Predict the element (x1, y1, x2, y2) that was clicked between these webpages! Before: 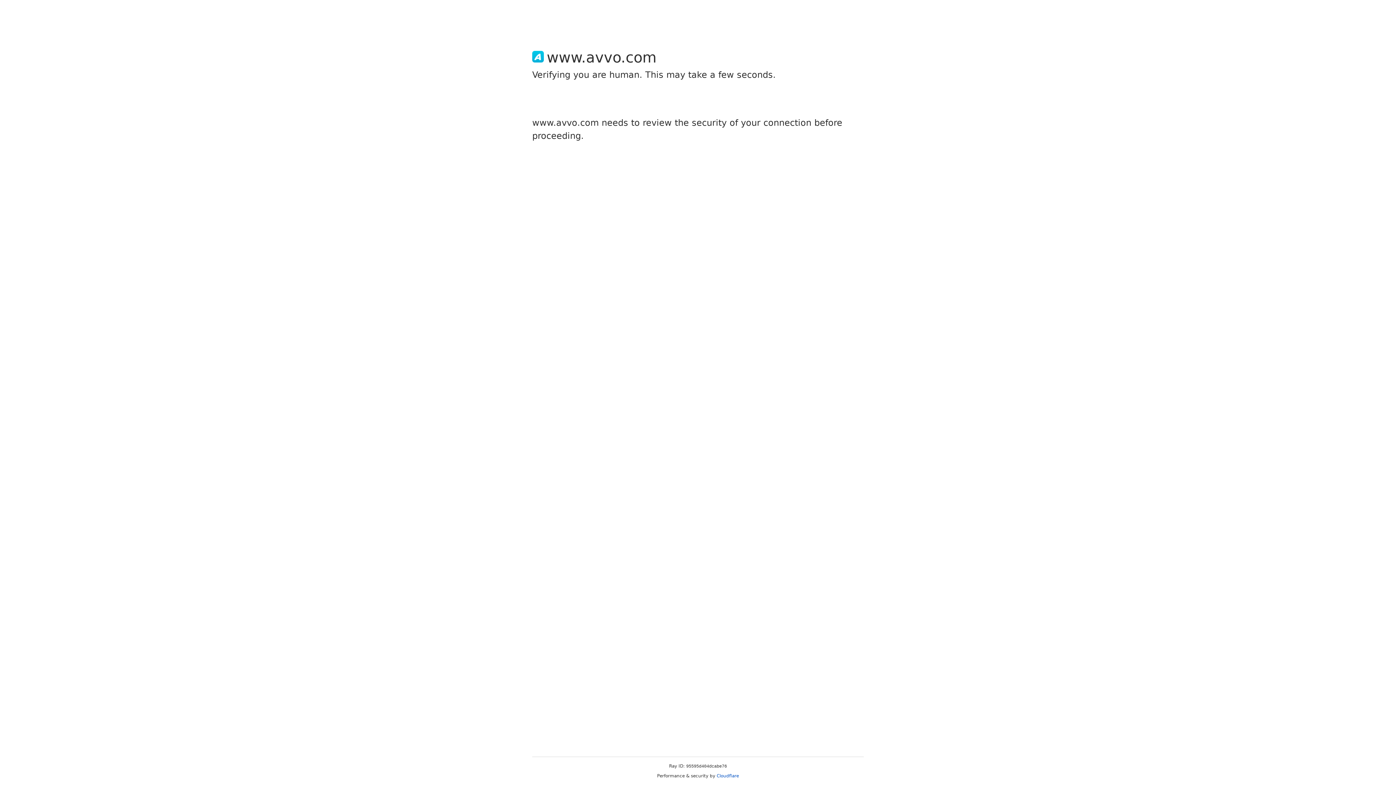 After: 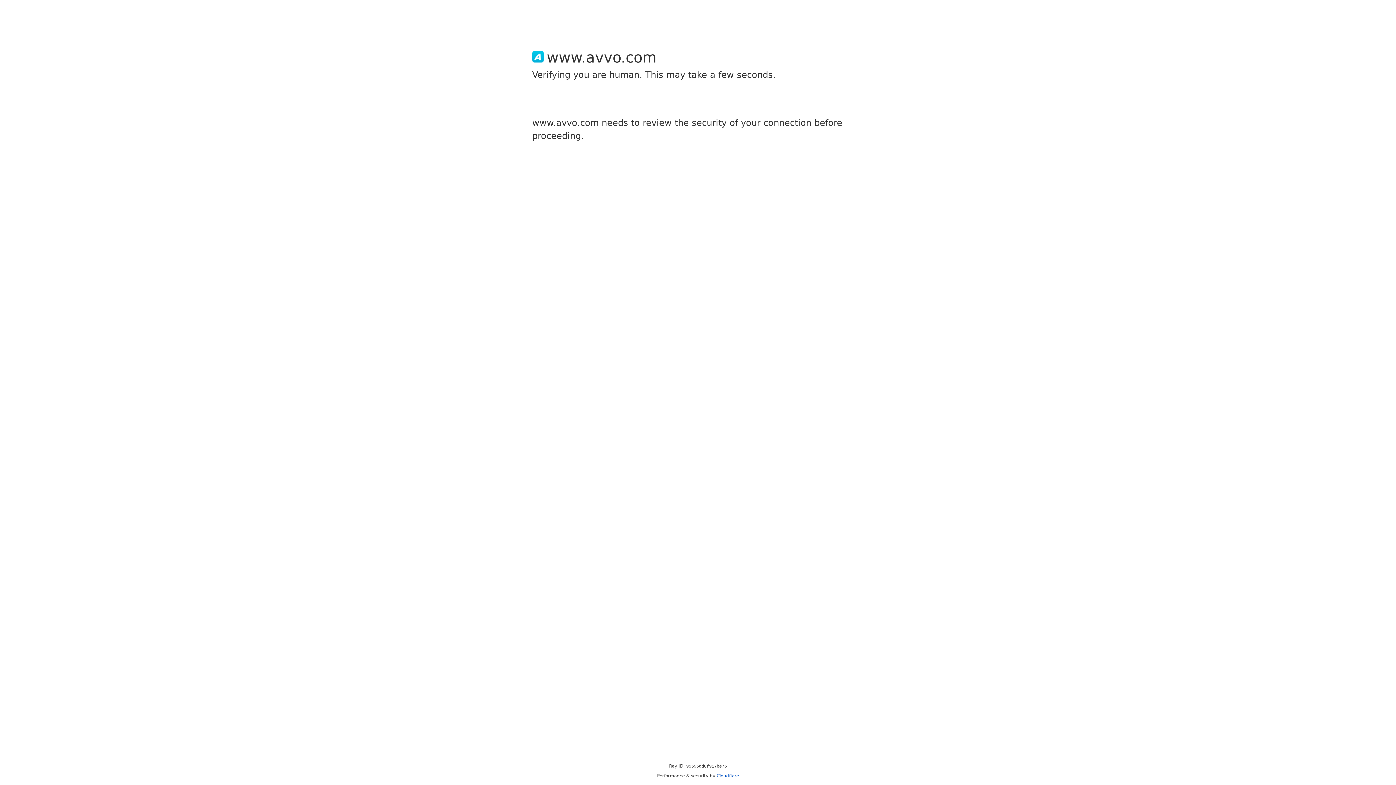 Action: label: Cloudflare bbox: (716, 773, 739, 778)